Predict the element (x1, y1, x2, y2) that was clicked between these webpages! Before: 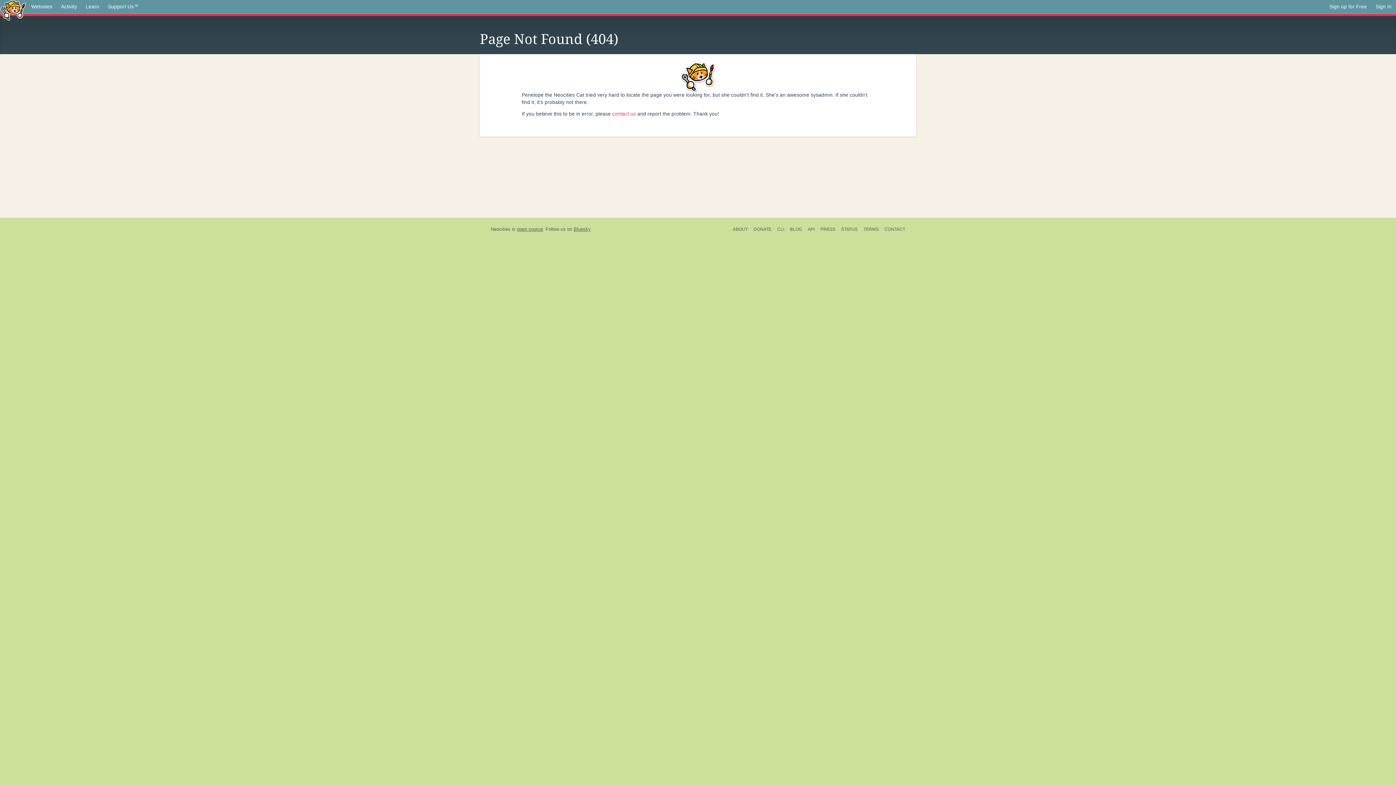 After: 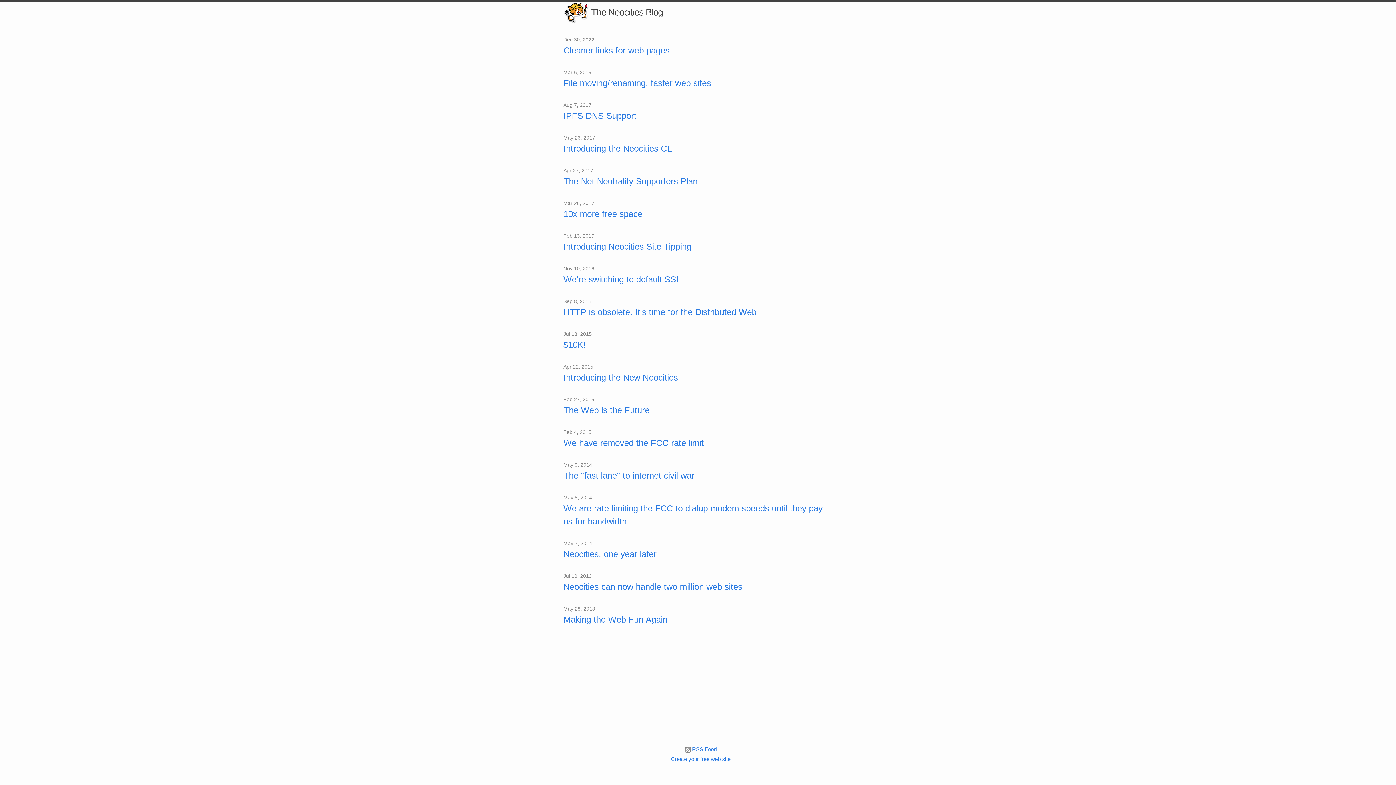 Action: bbox: (787, 225, 805, 233) label: BLOG